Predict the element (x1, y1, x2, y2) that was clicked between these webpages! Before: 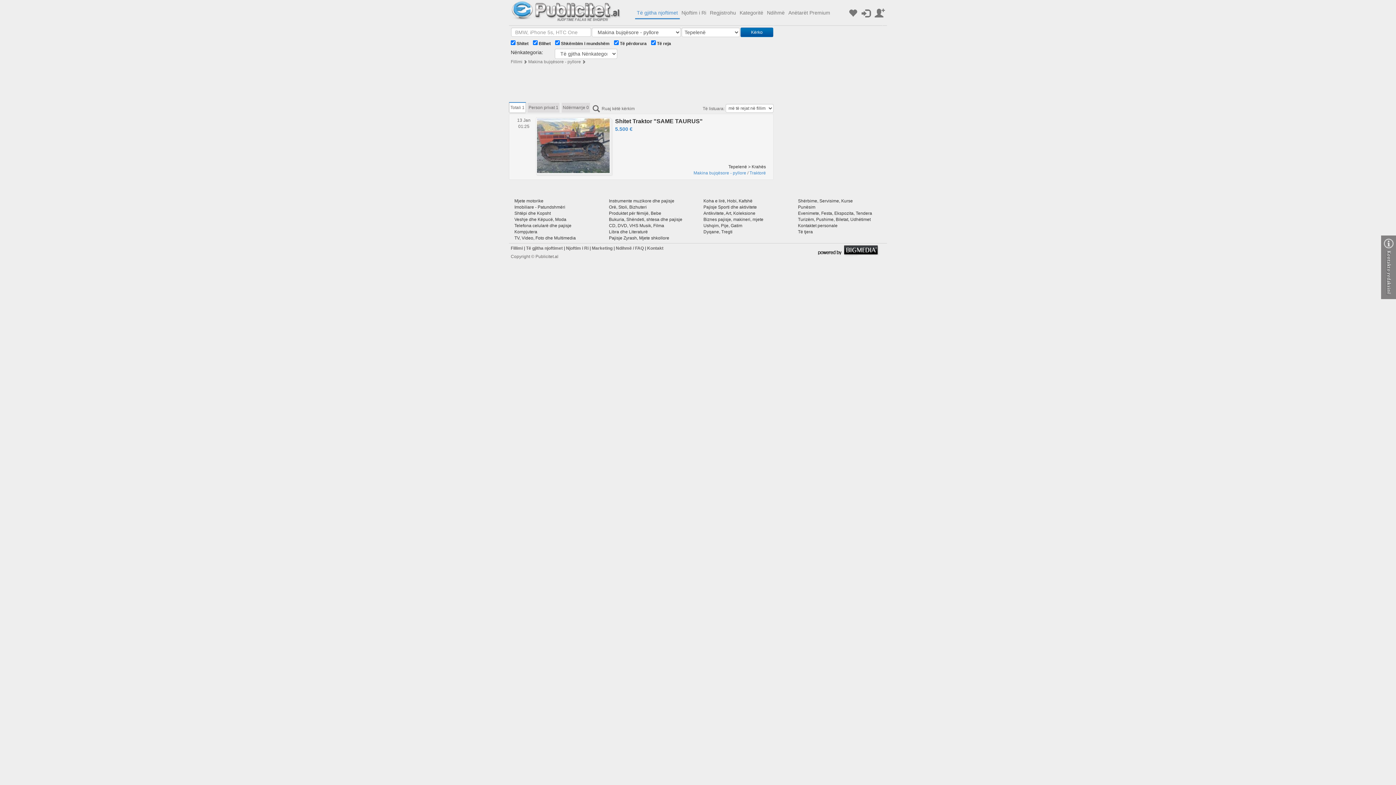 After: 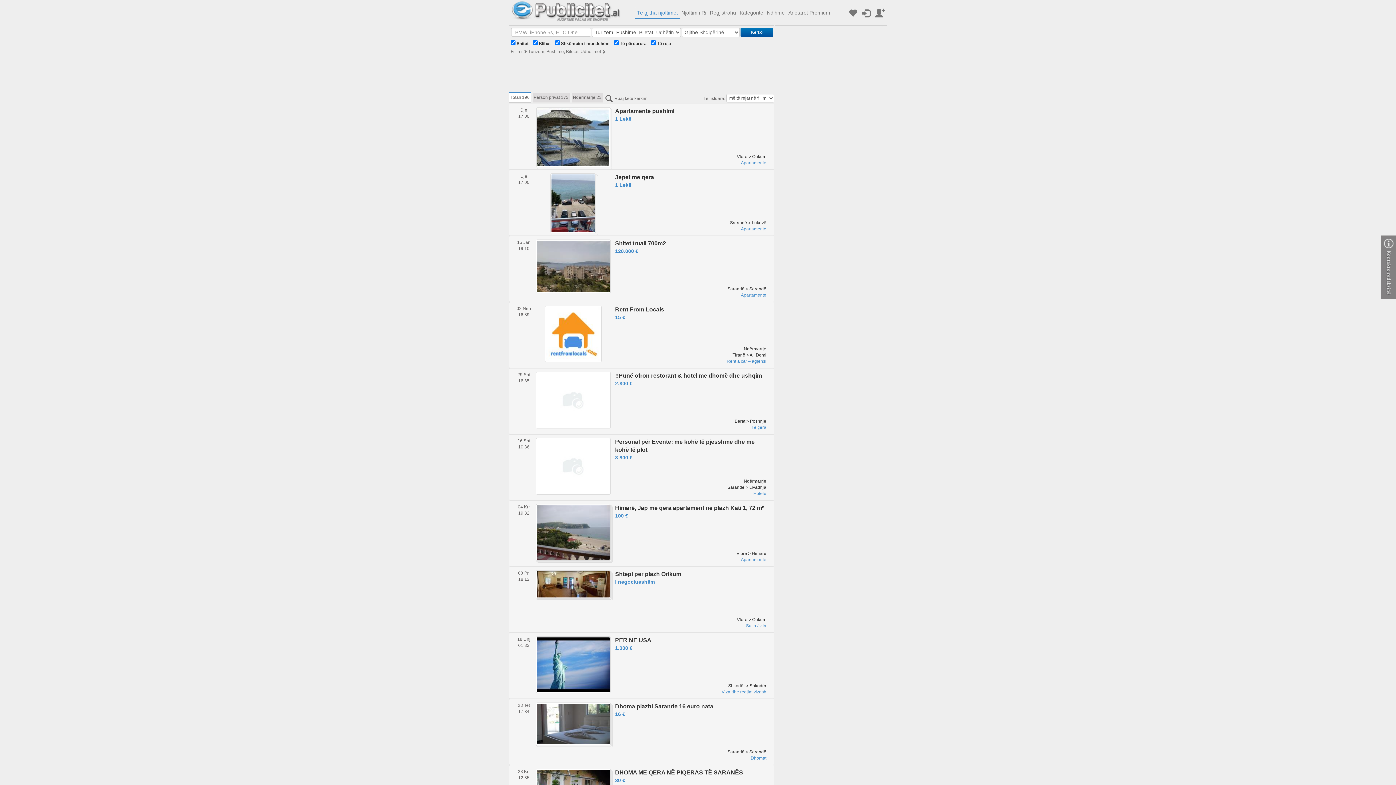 Action: bbox: (798, 217, 870, 222) label: Turizëm, Pushime, Biletat, Udhëtimet